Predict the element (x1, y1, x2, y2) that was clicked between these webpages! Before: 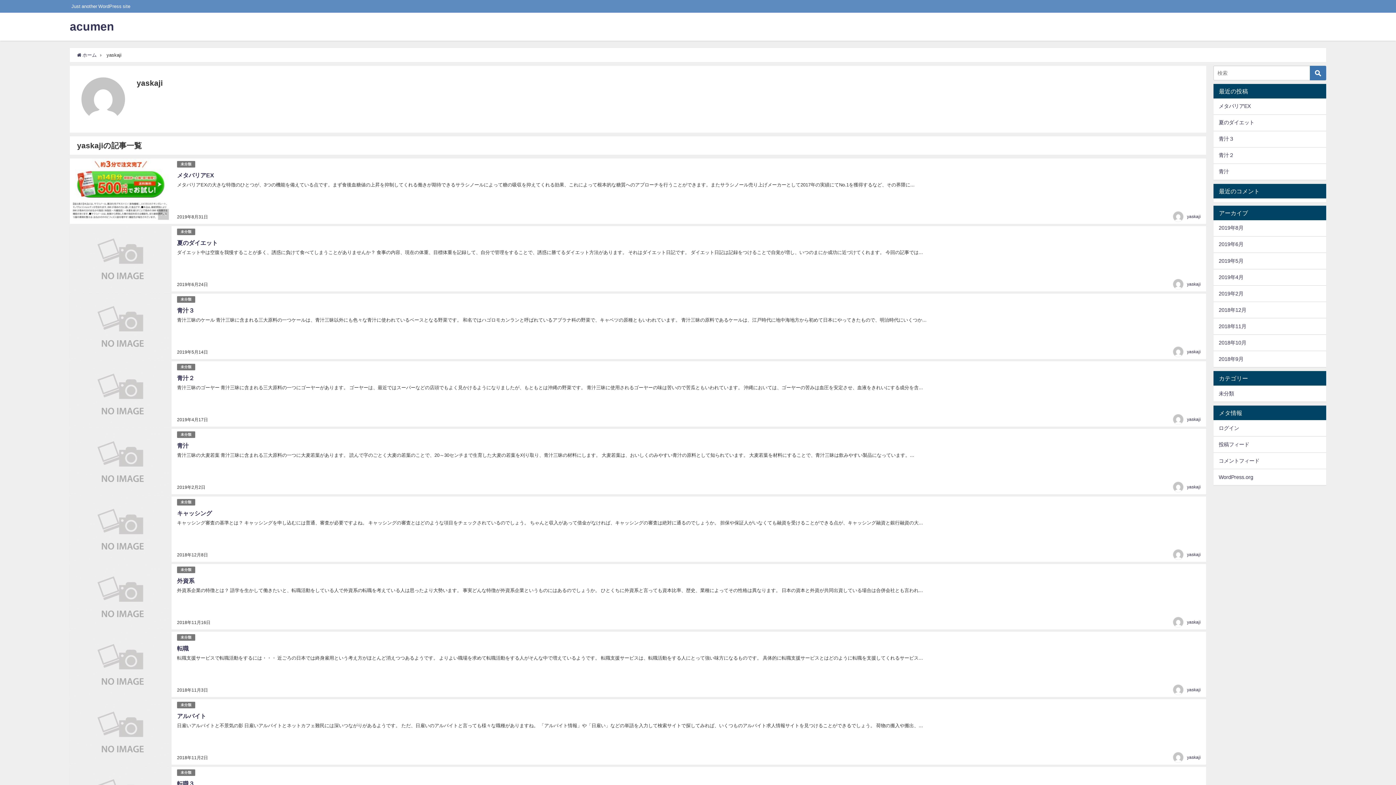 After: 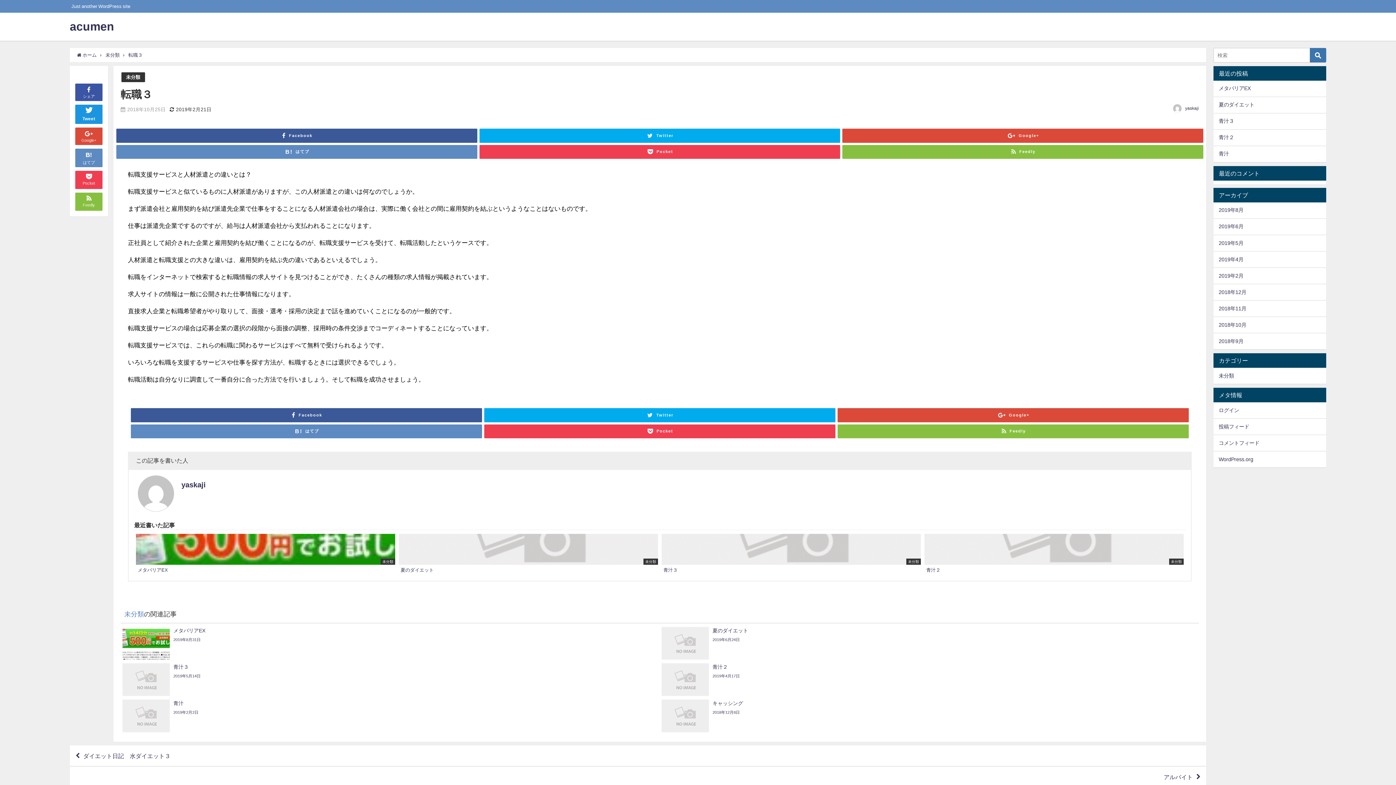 Action: label: 転職３ bbox: (177, 781, 194, 786)